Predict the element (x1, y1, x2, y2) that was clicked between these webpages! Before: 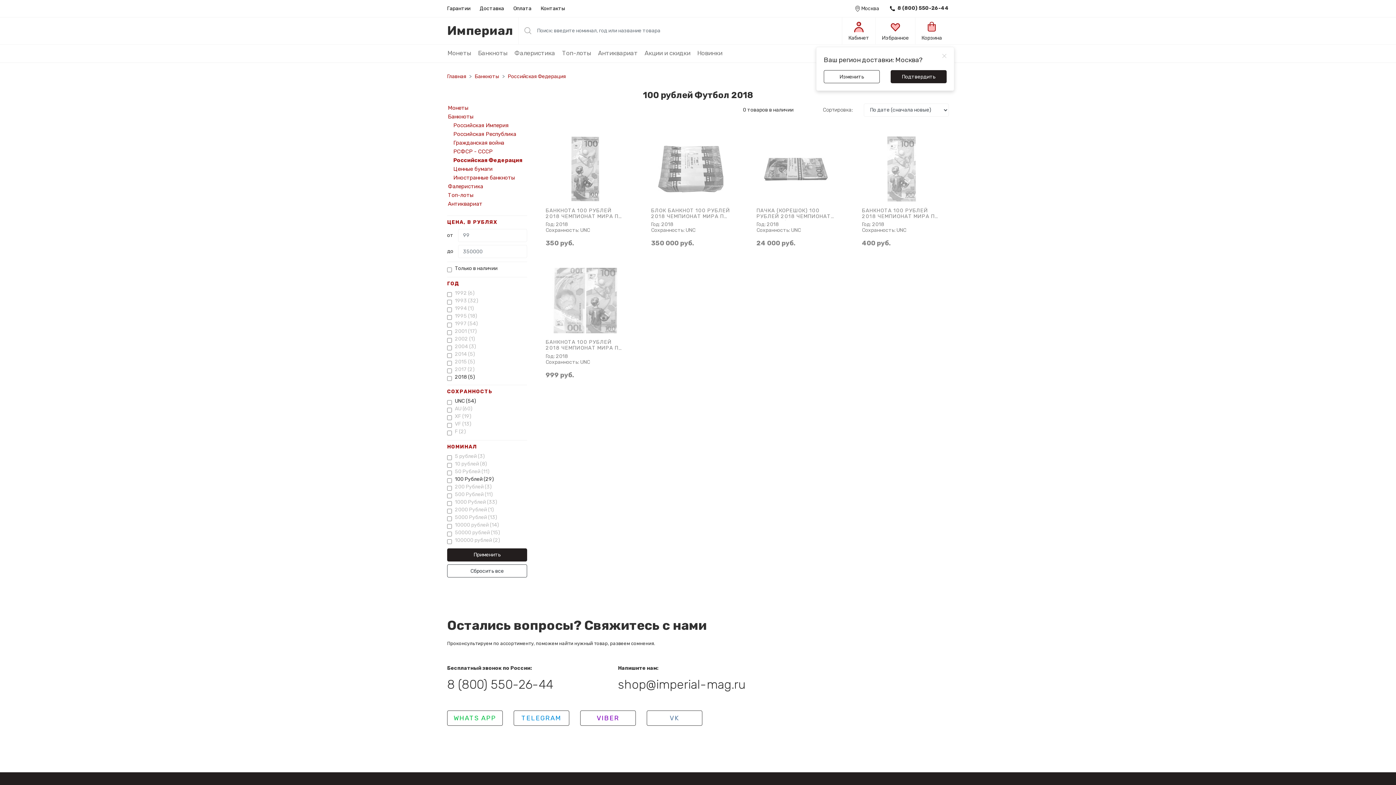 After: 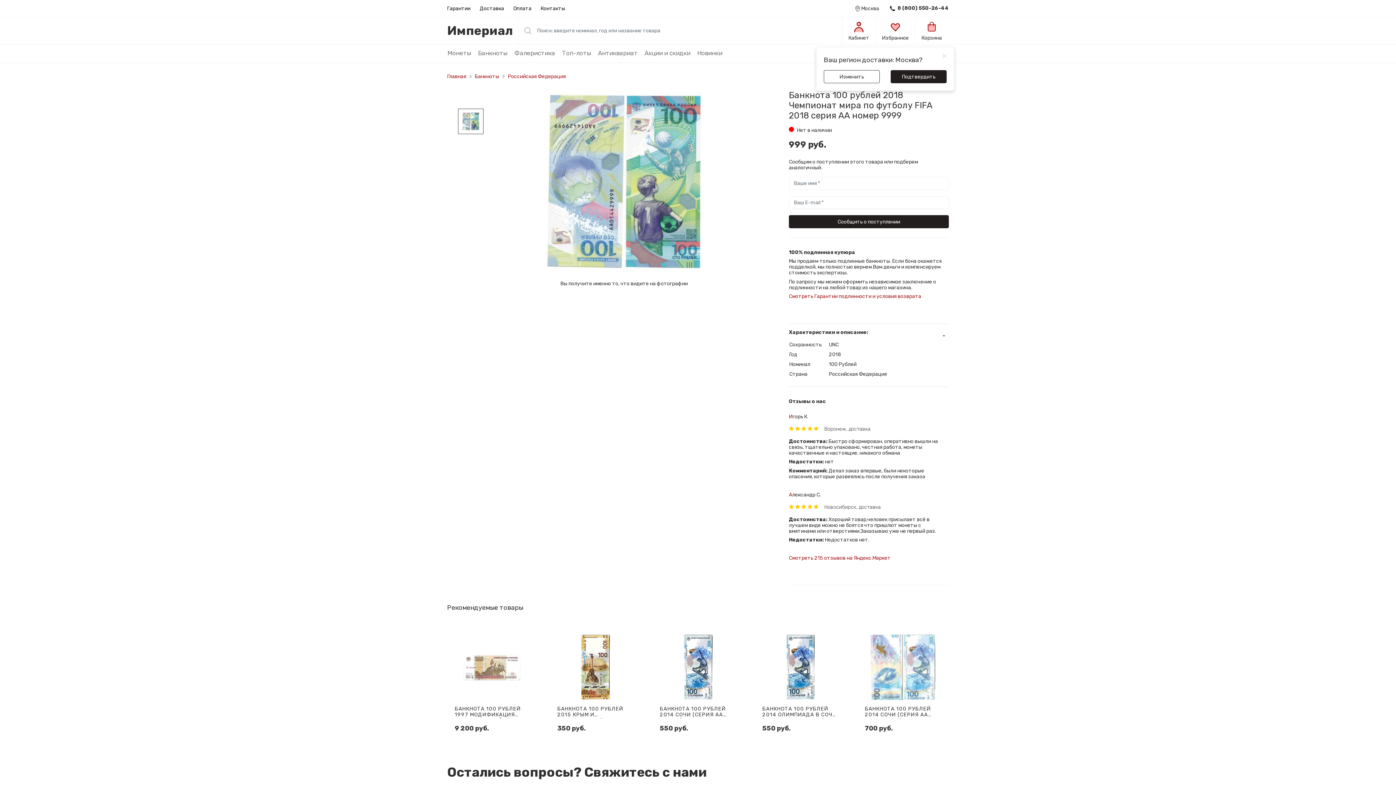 Action: bbox: (552, 297, 618, 303)